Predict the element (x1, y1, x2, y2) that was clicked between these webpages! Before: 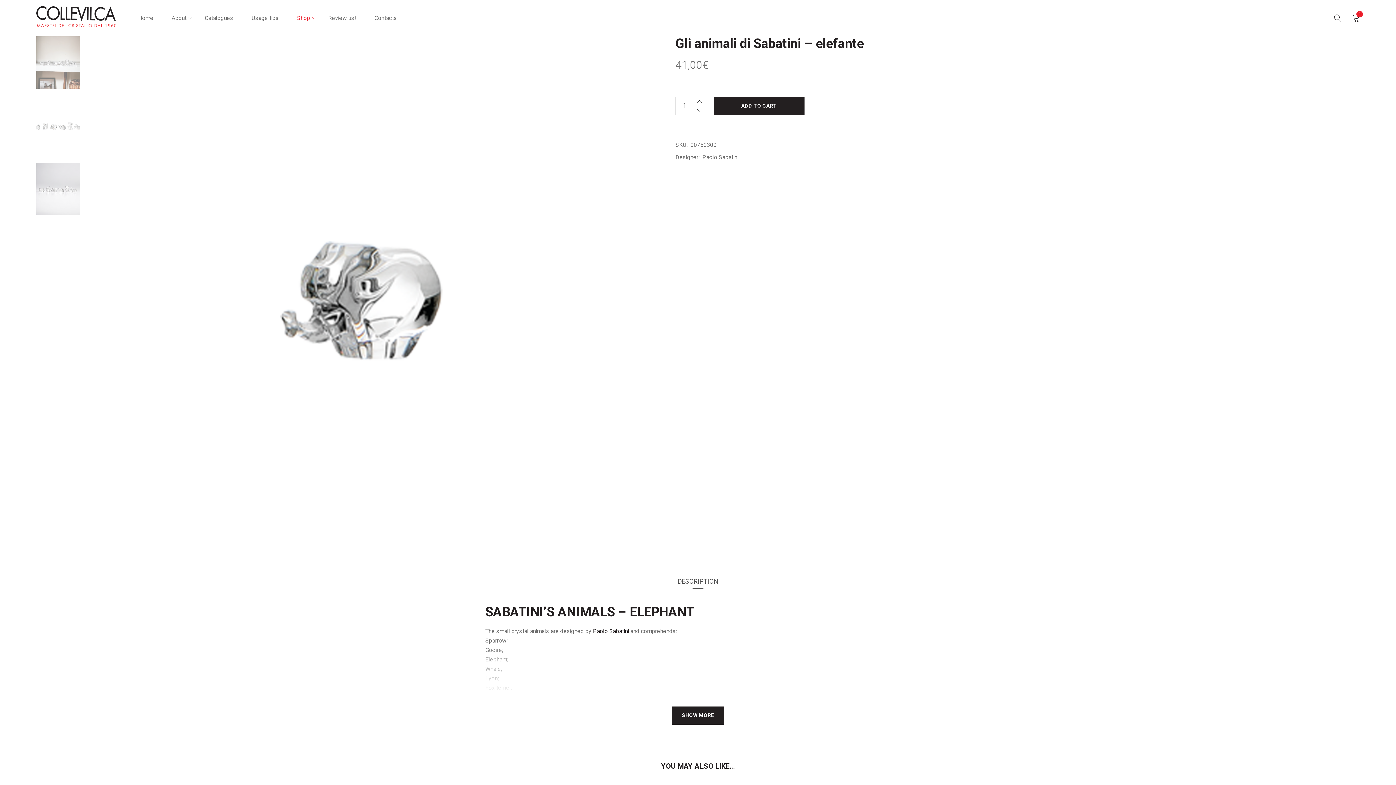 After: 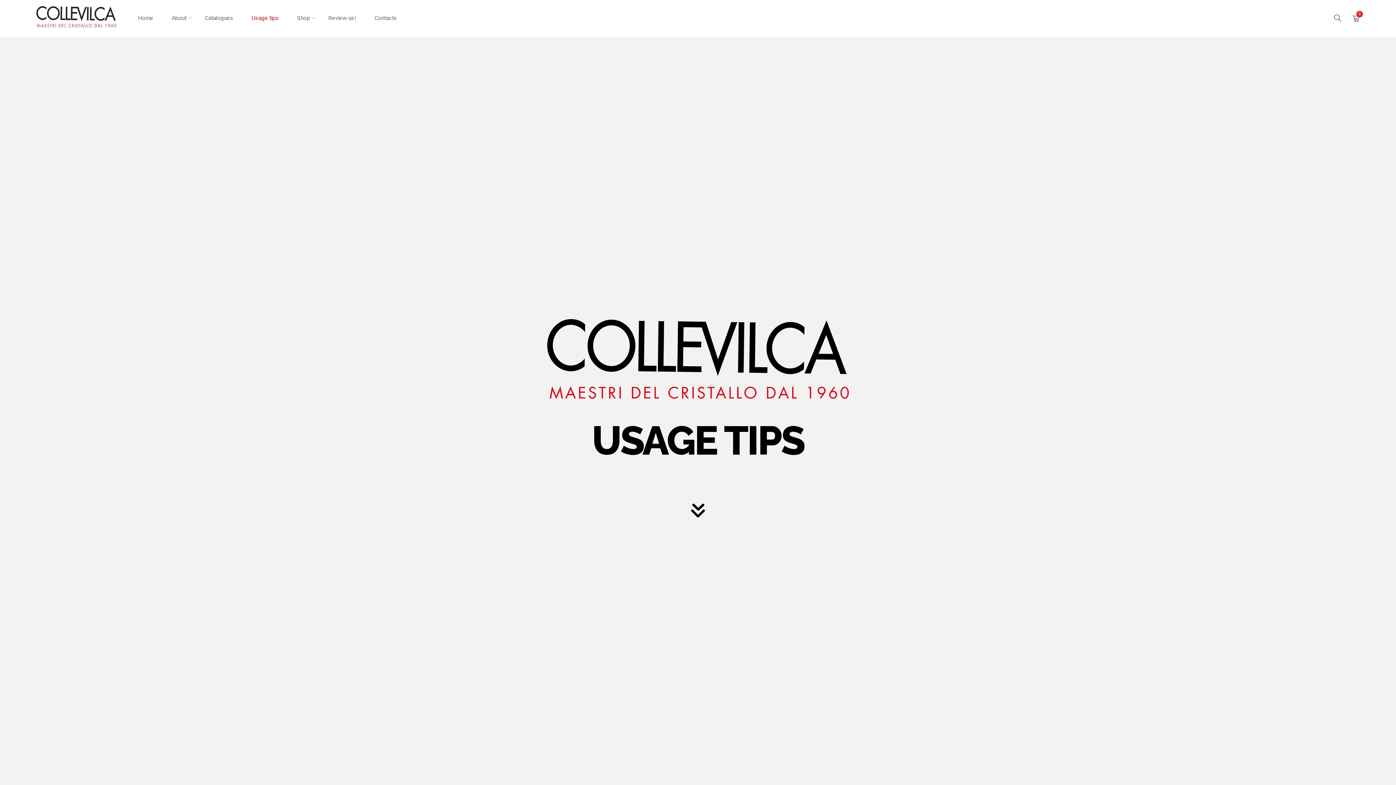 Action: label: Usage tips bbox: (251, 6, 278, 30)